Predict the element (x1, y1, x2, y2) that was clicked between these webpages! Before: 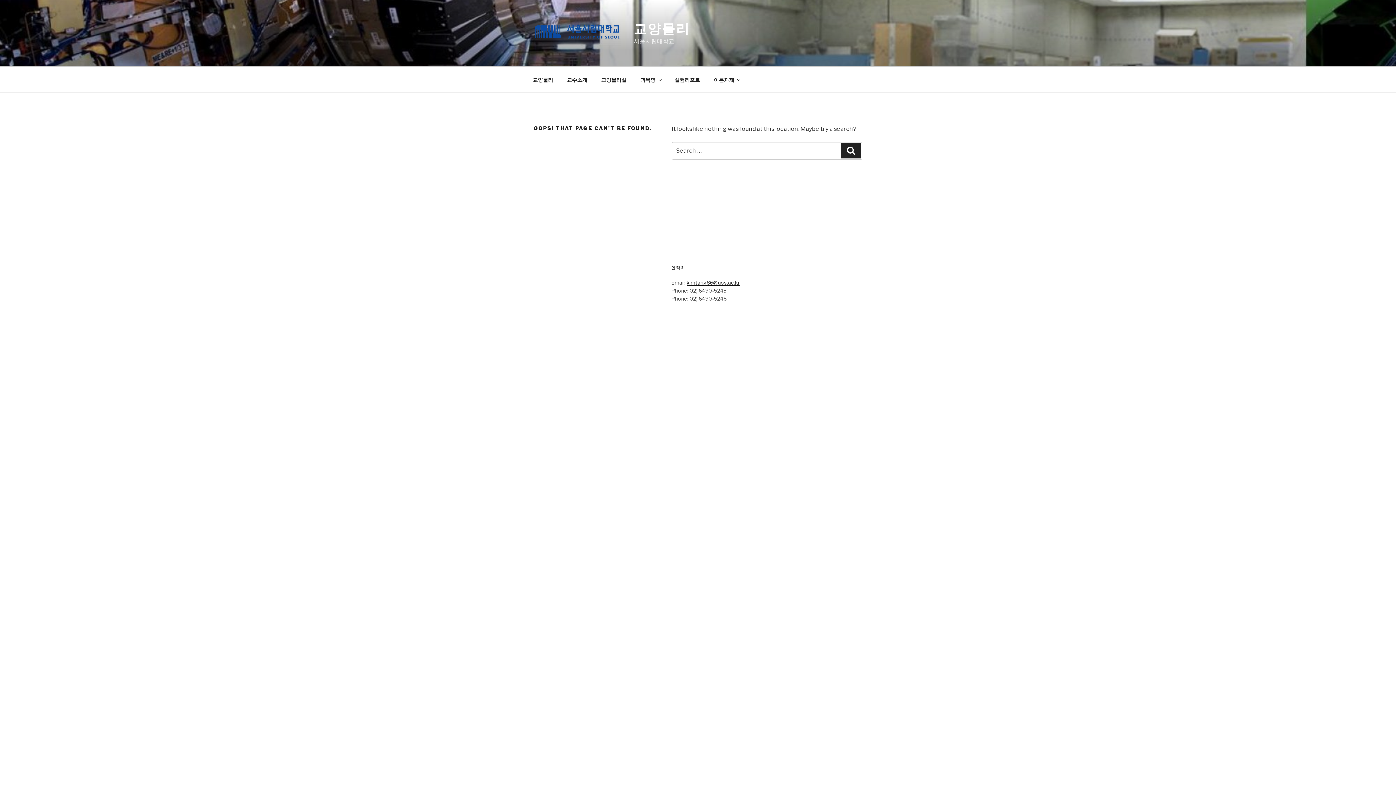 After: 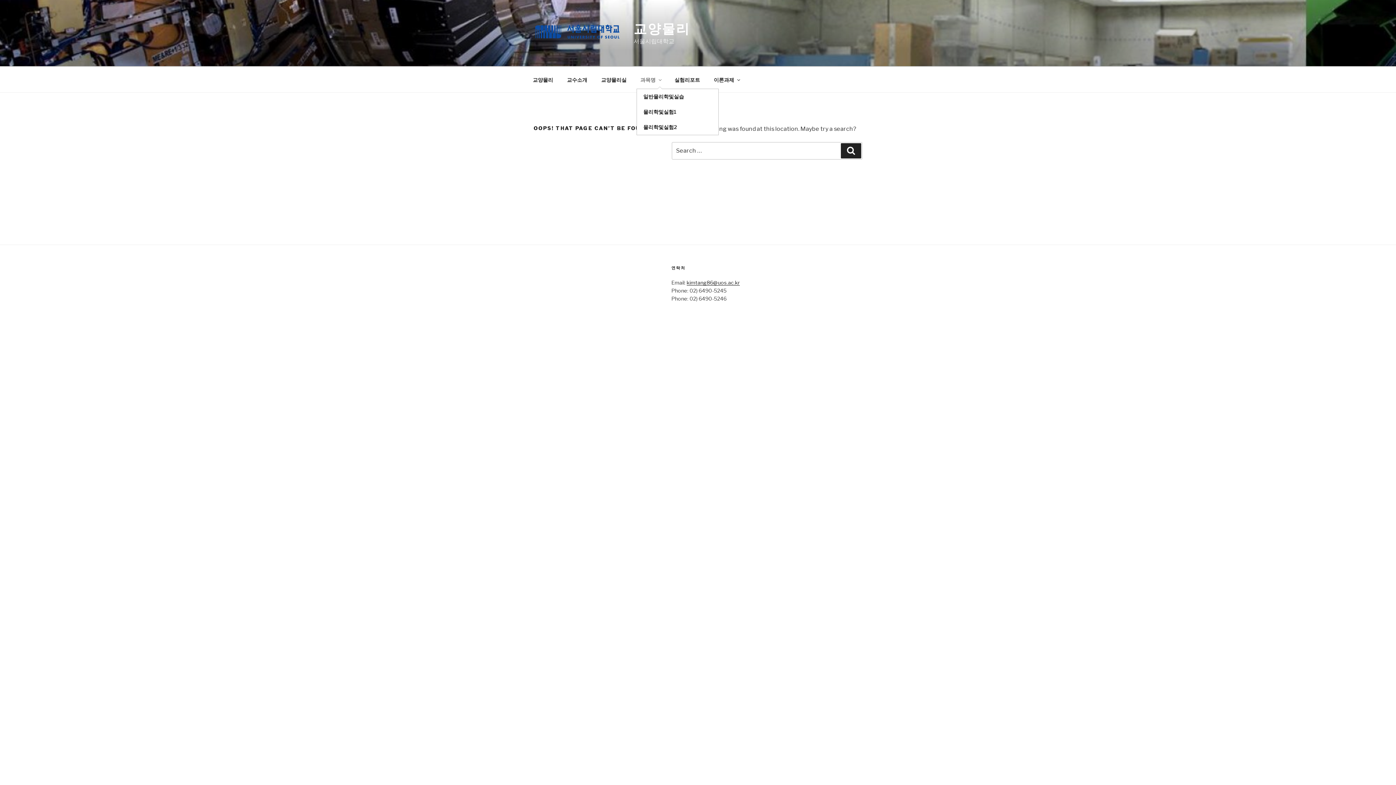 Action: label: 과목명 bbox: (634, 70, 667, 88)